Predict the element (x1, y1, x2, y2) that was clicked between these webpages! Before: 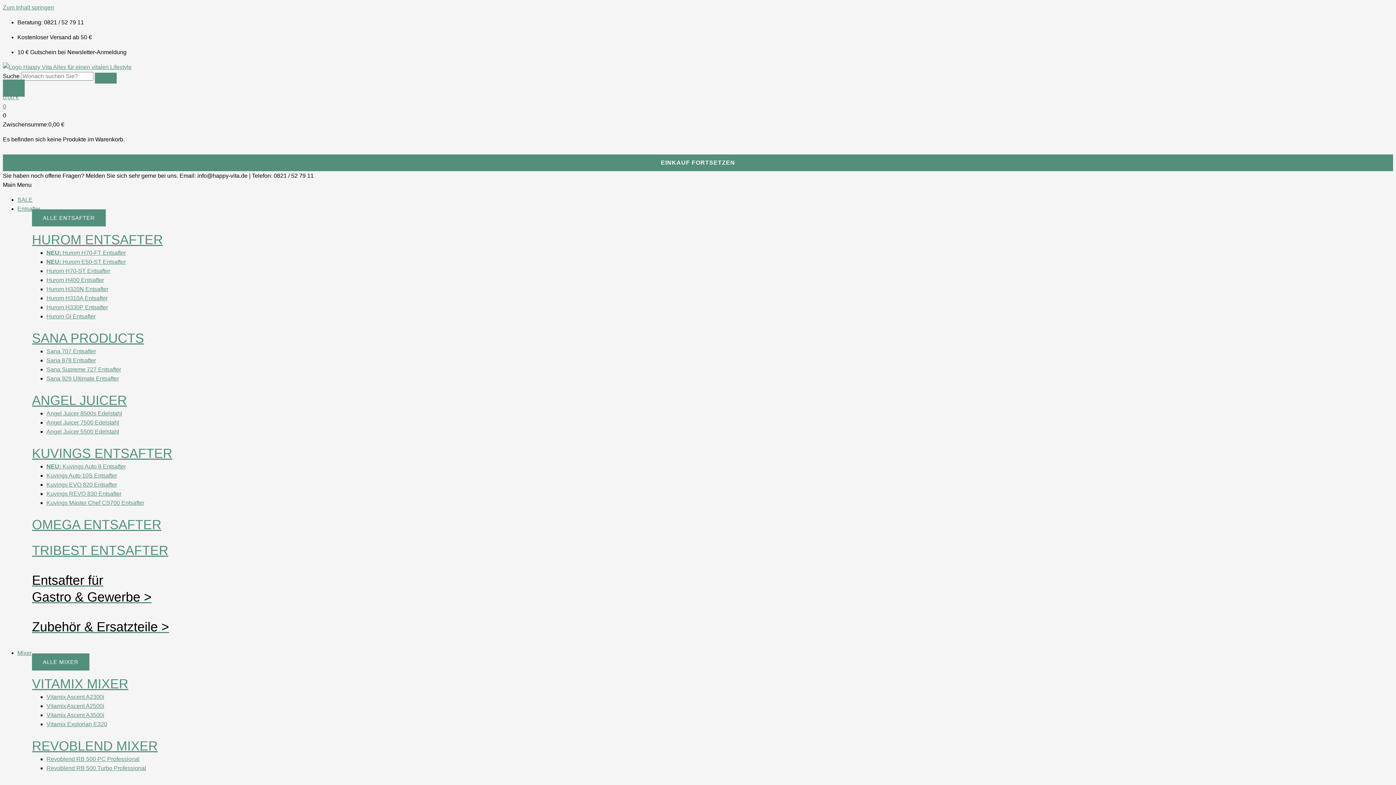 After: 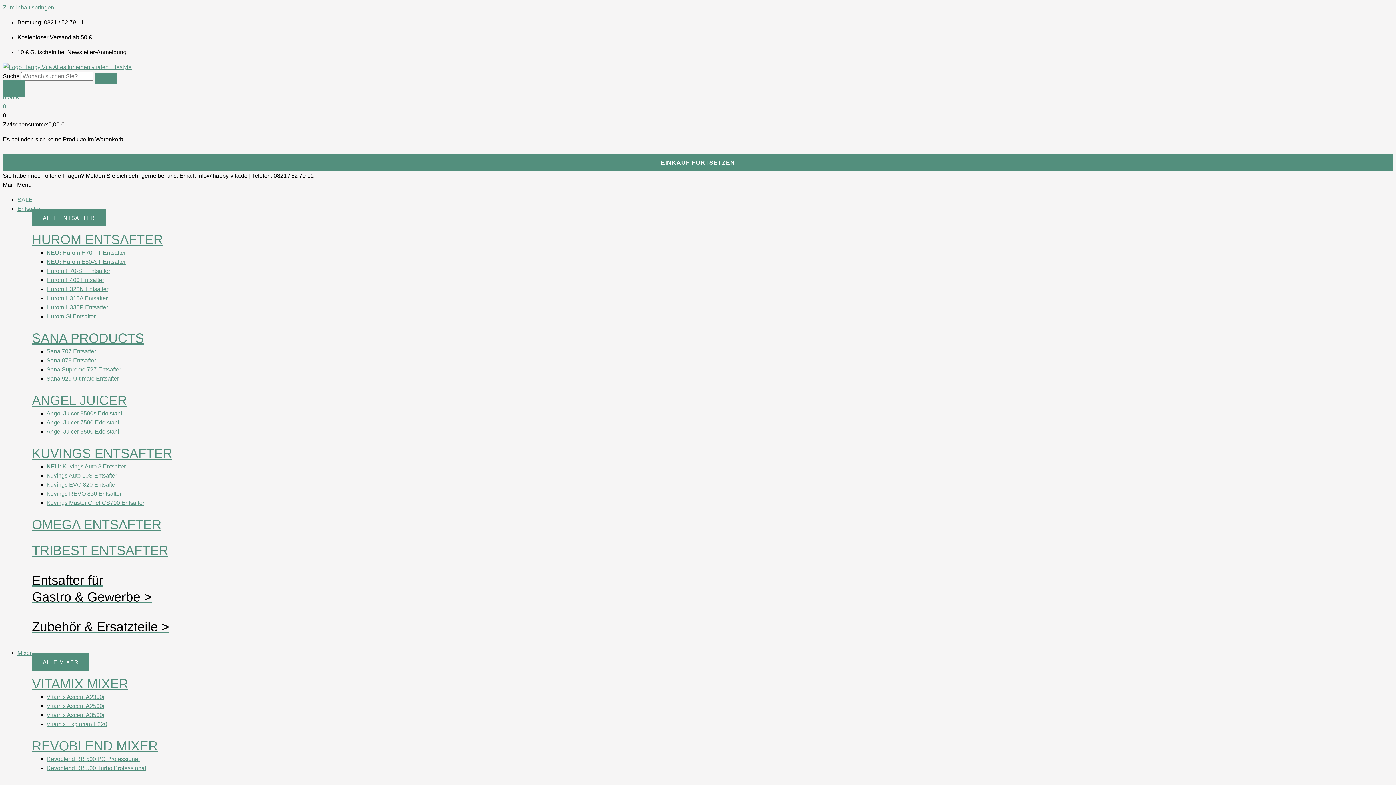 Action: label: Vitamix Explorian E320 bbox: (46, 721, 107, 727)